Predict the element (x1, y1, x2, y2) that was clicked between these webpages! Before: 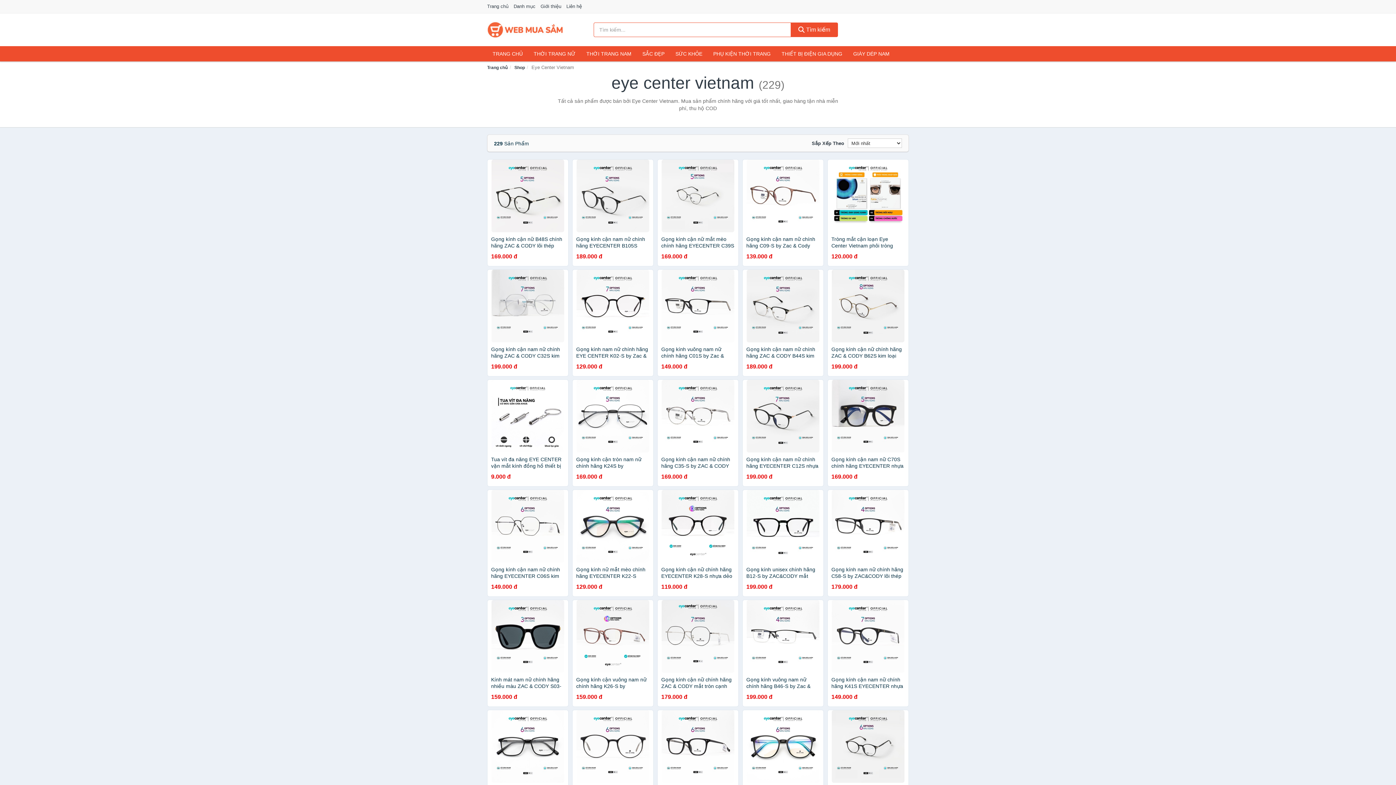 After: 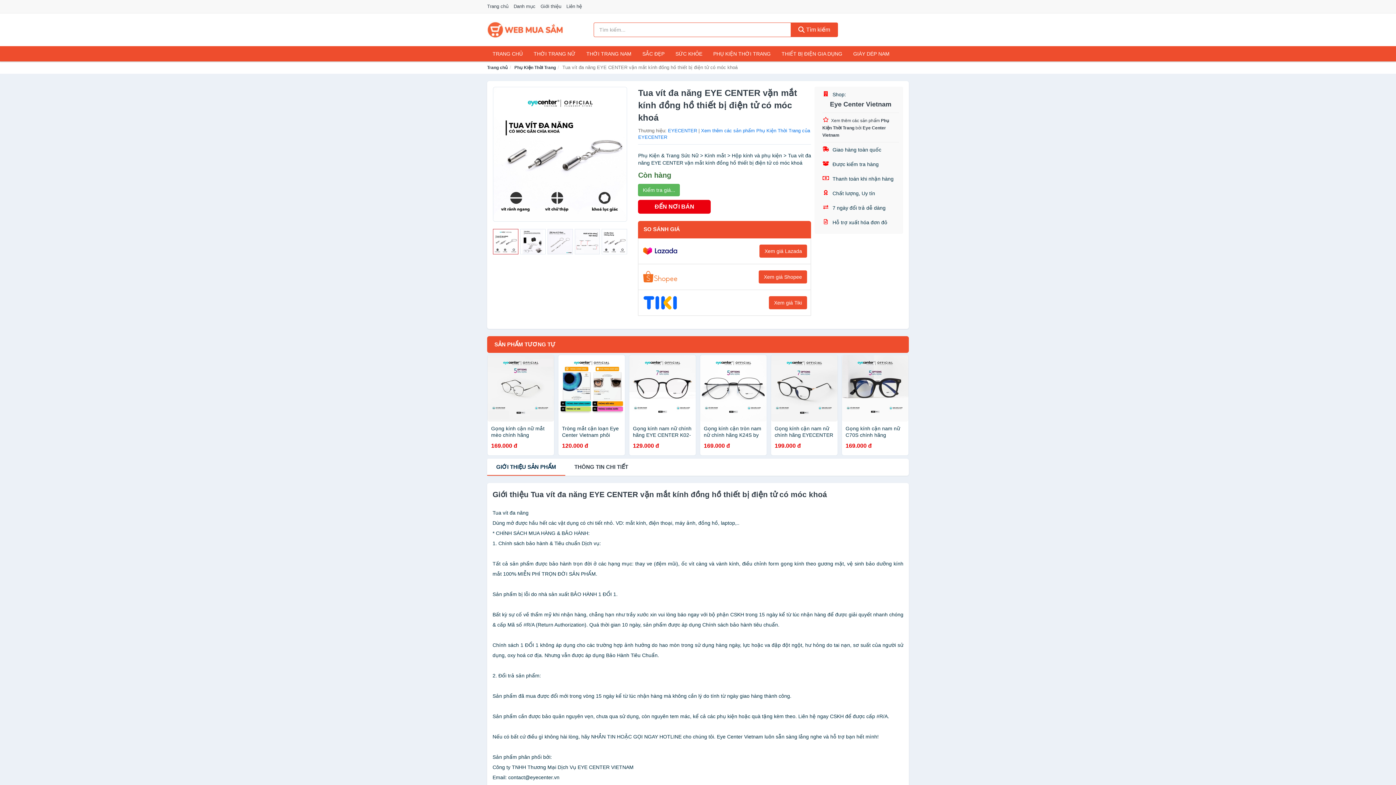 Action: label: Tua vít đa năng EYE CENTER vặn mắt kính đồng hồ thiết bị điện tử có móc khoá
9.000 đ bbox: (487, 379, 568, 486)